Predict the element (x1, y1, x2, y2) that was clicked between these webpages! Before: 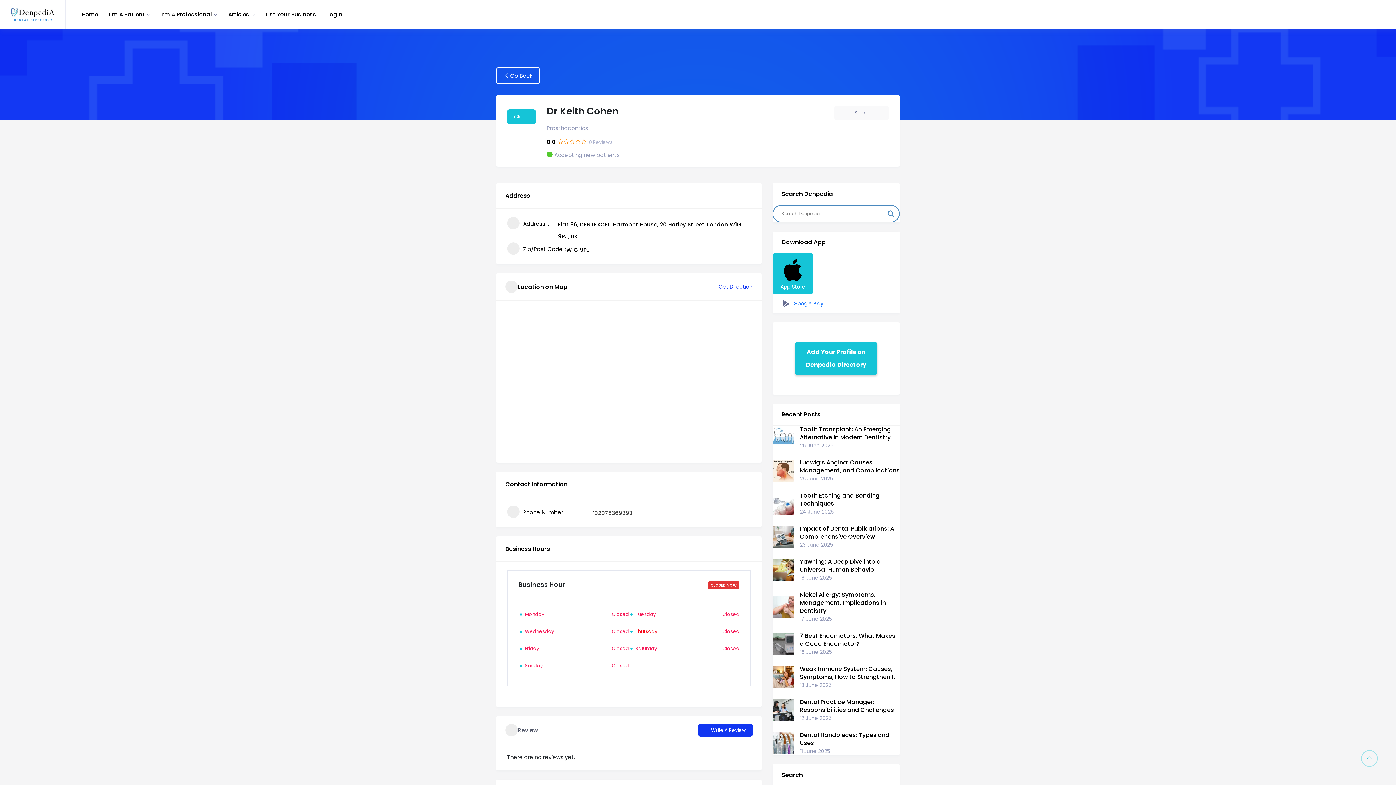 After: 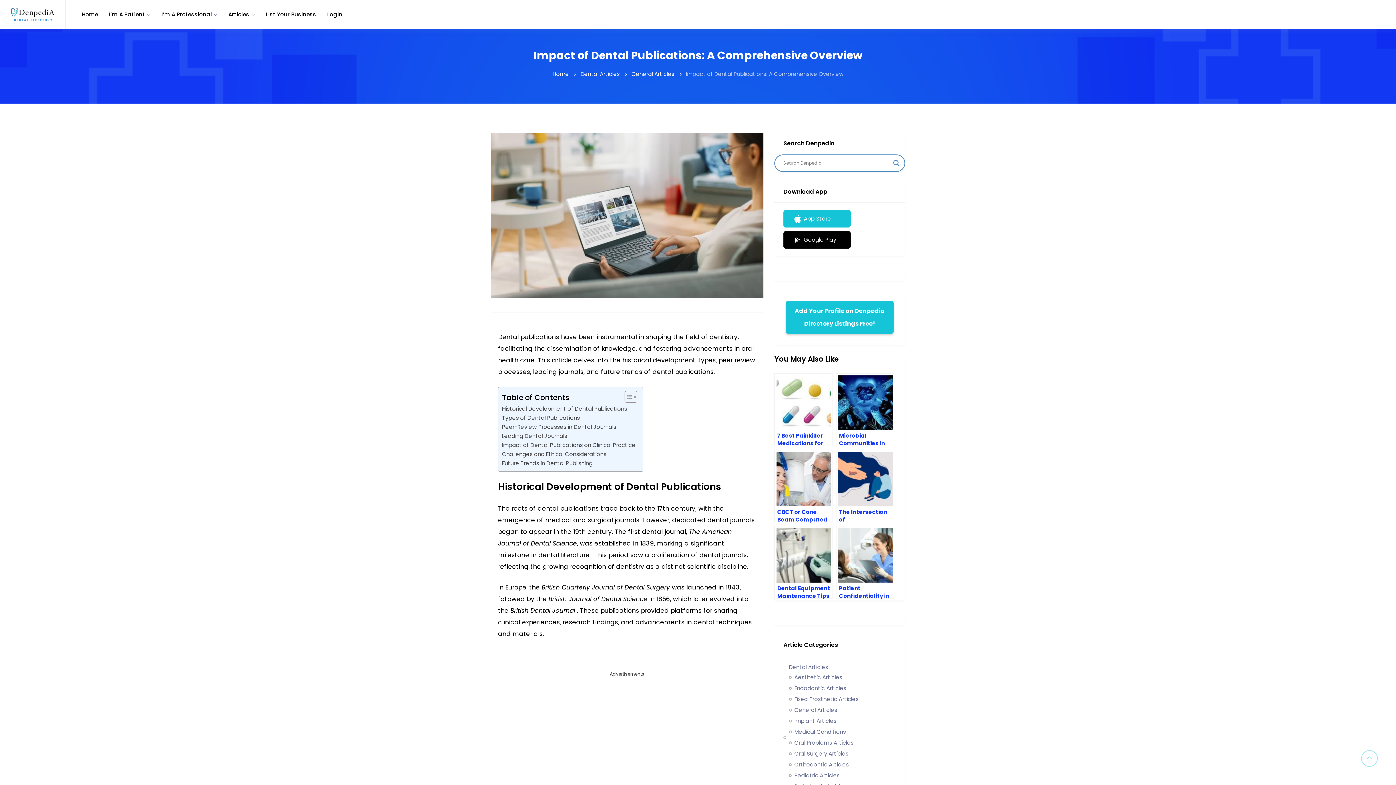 Action: bbox: (800, 524, 900, 540) label: Impact of Dental Publications: A Comprehensive Overview